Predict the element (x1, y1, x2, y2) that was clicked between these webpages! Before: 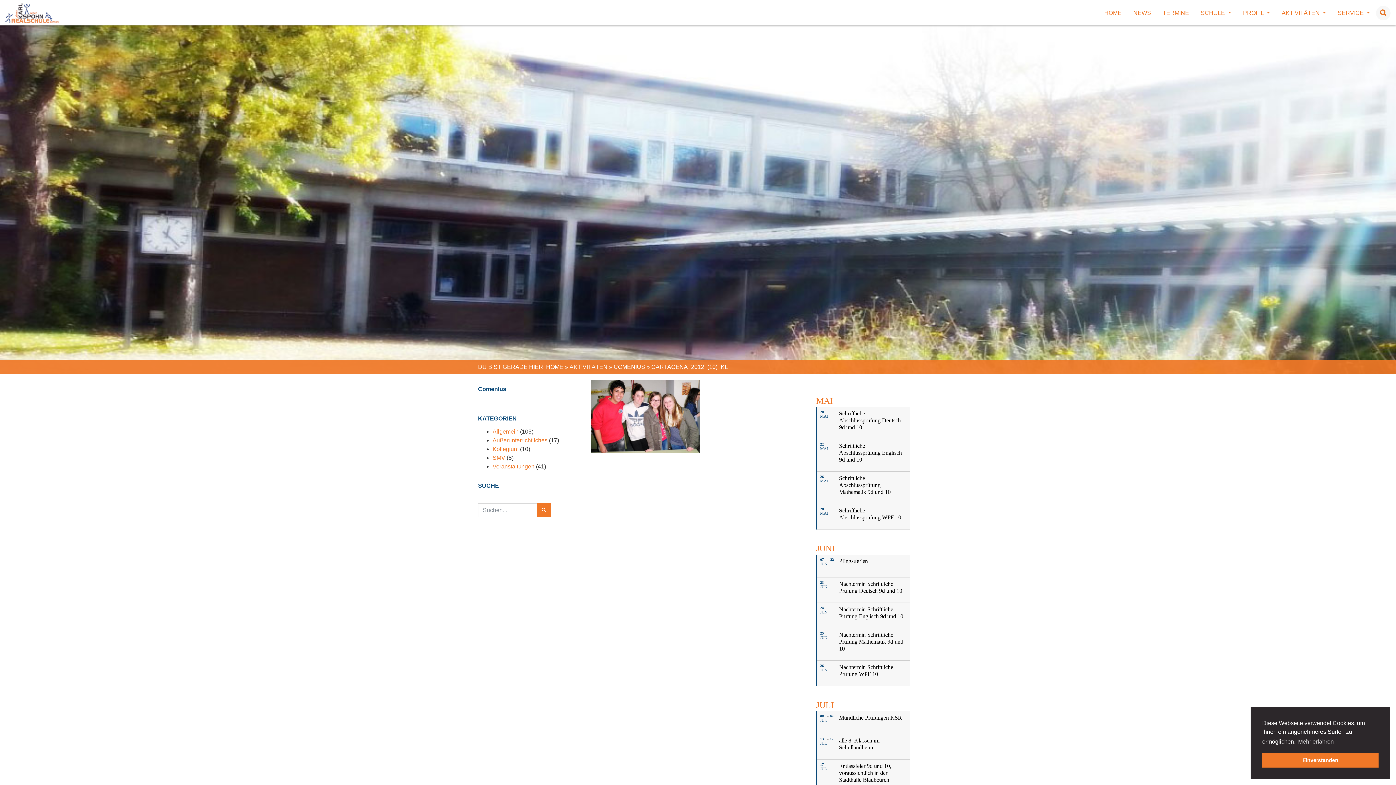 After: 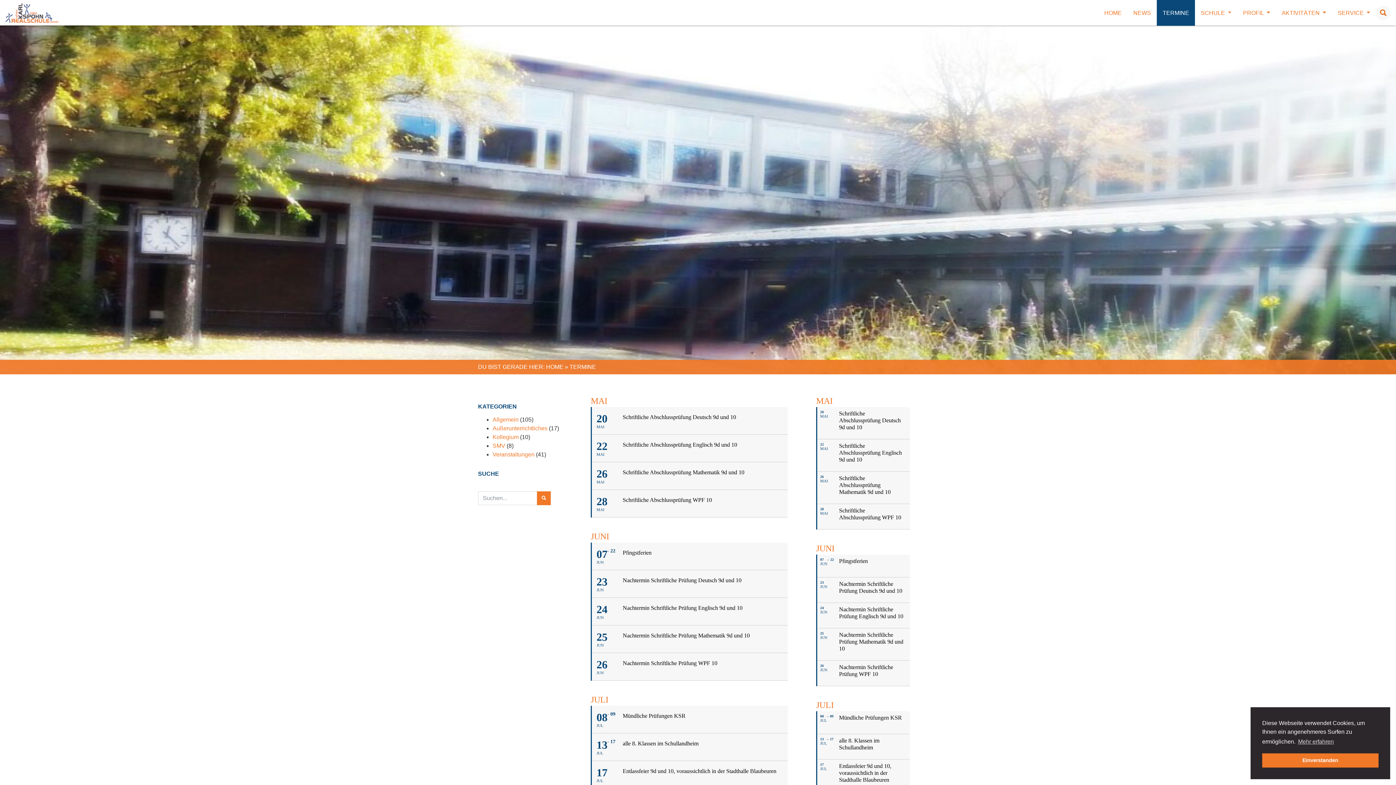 Action: bbox: (1162, 0, 1189, 25) label: TERMINE